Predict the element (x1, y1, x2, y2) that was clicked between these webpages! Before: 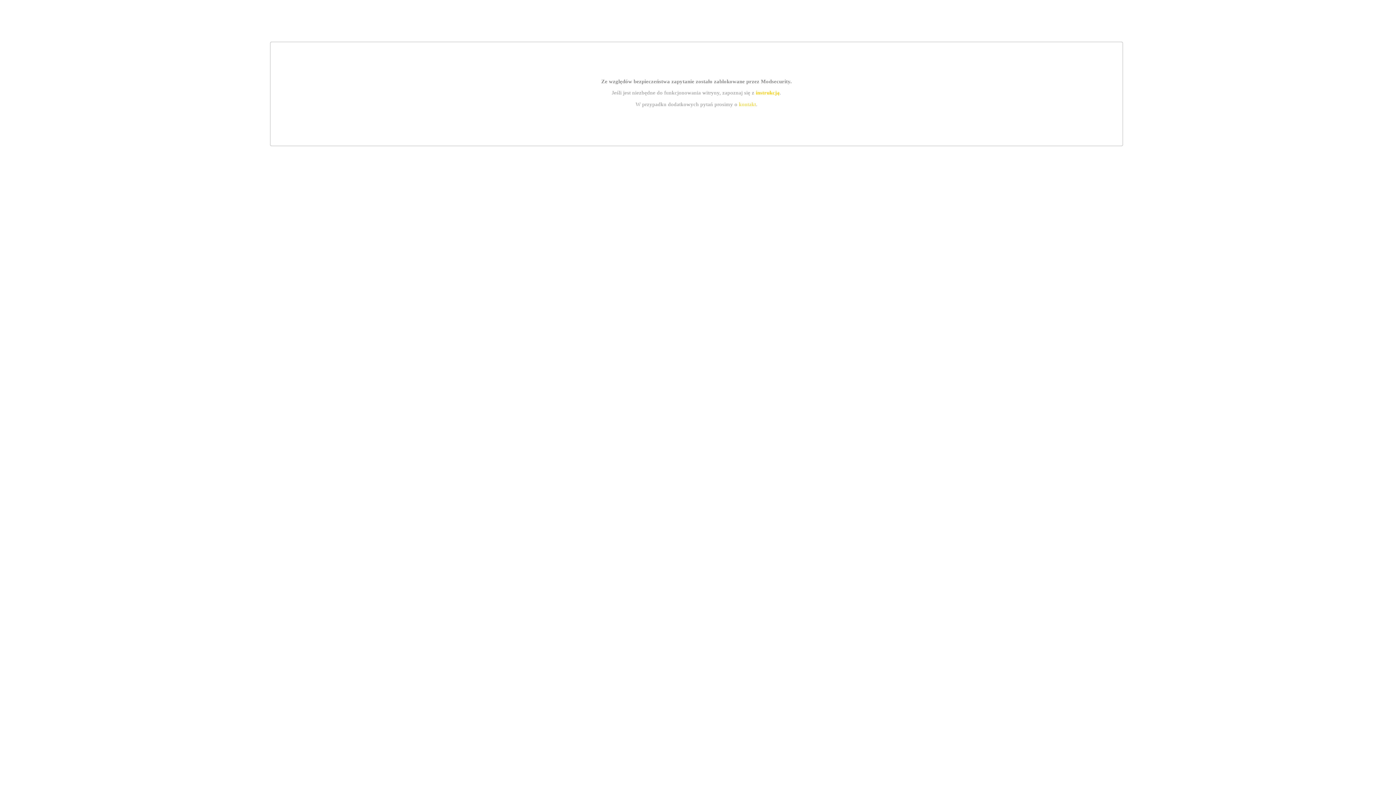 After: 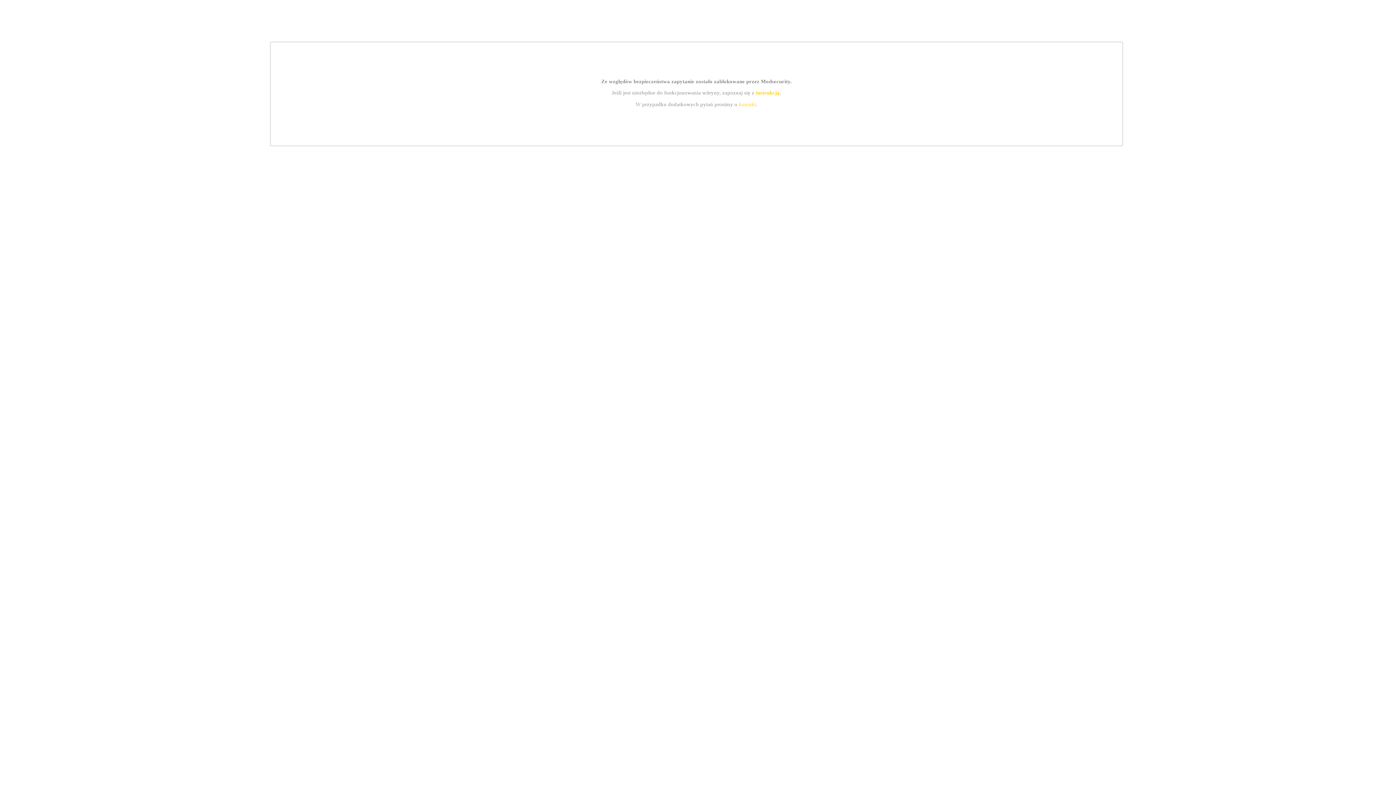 Action: label: instrukcją bbox: (755, 89, 779, 95)